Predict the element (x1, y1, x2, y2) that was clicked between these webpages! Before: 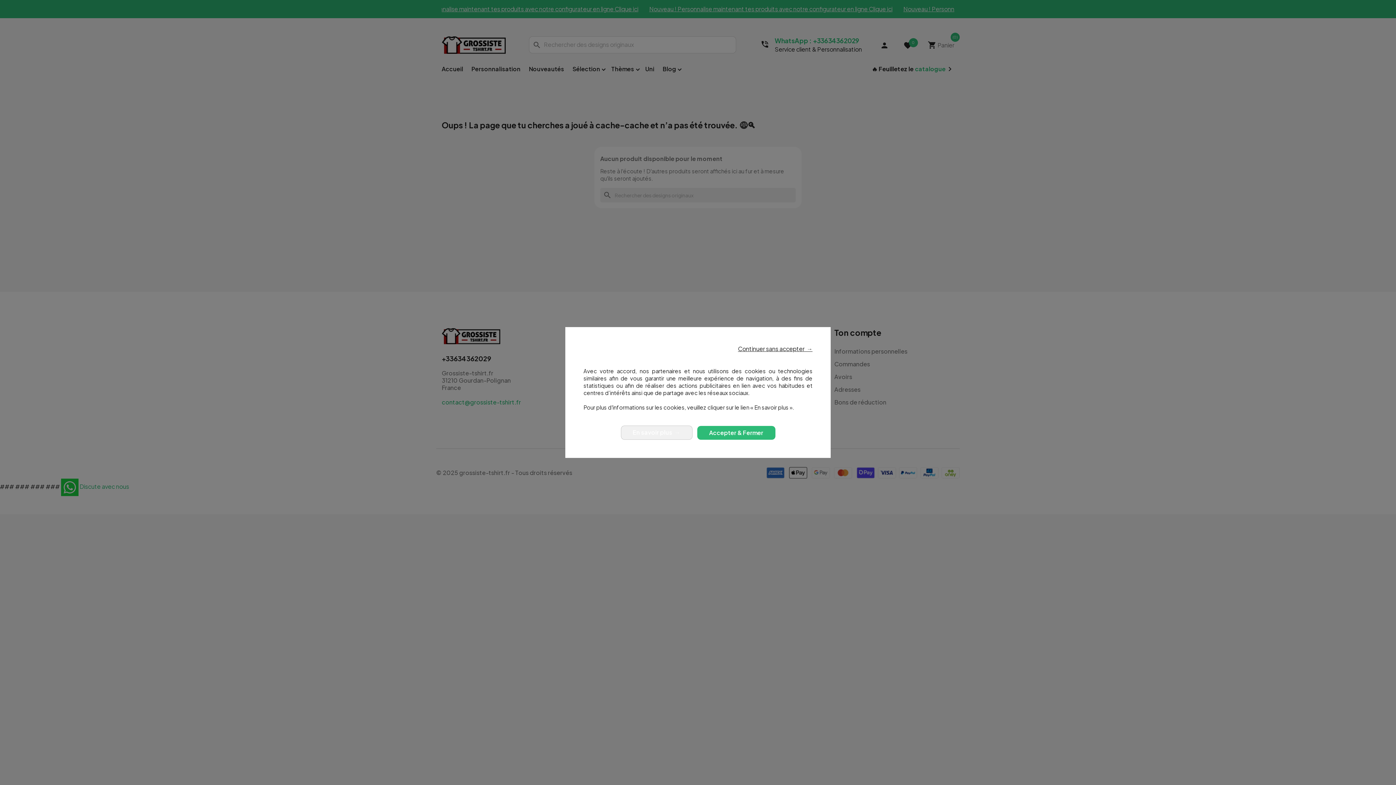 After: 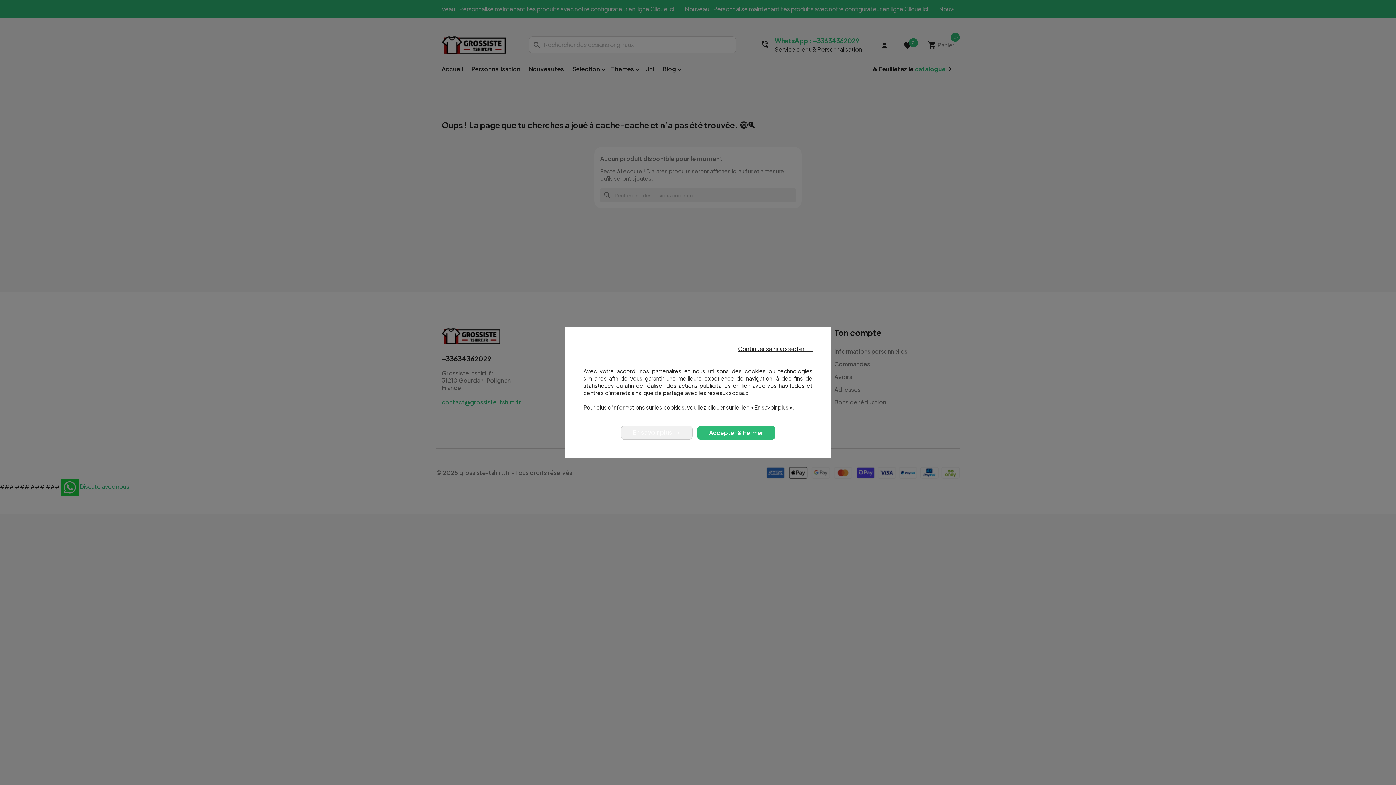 Action: bbox: (620, 425, 692, 440) label: En savoir plus  →